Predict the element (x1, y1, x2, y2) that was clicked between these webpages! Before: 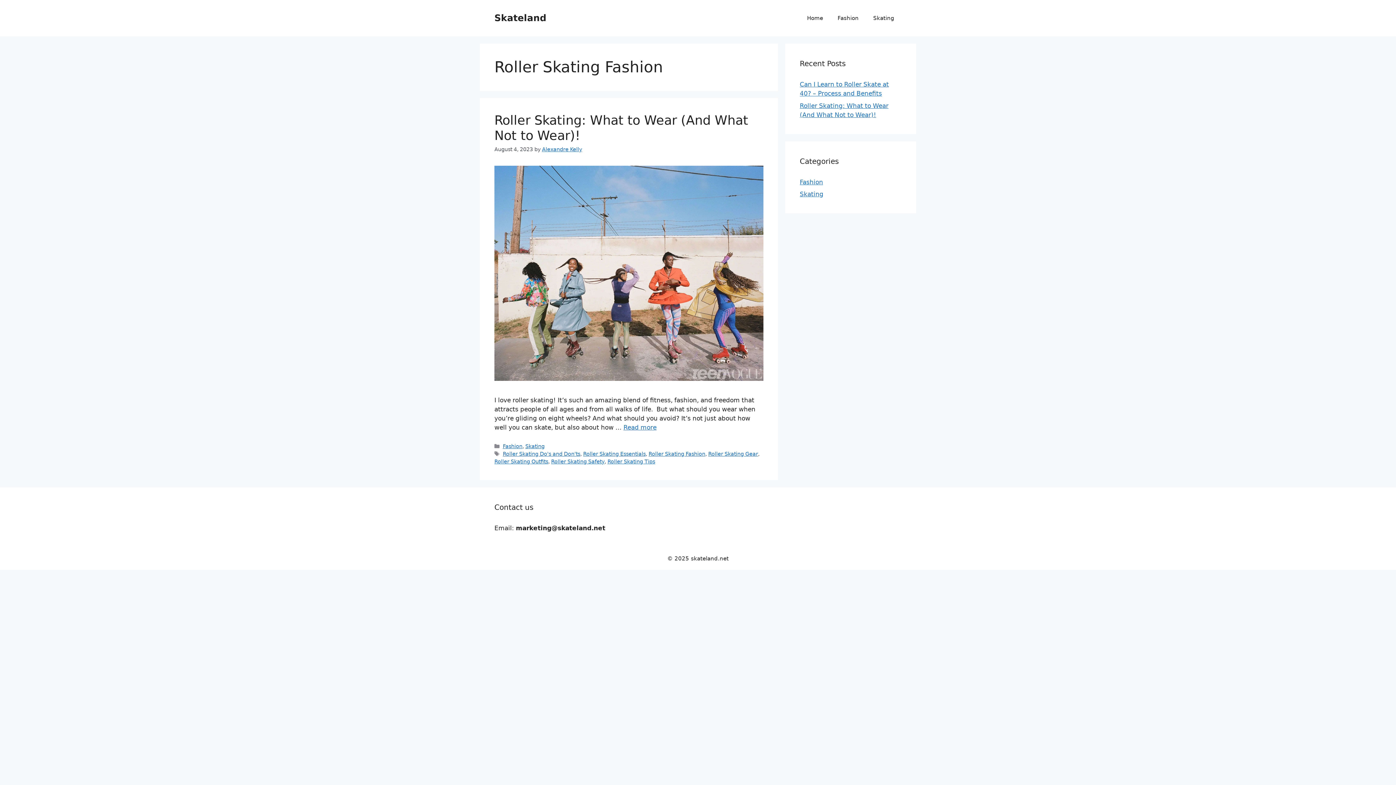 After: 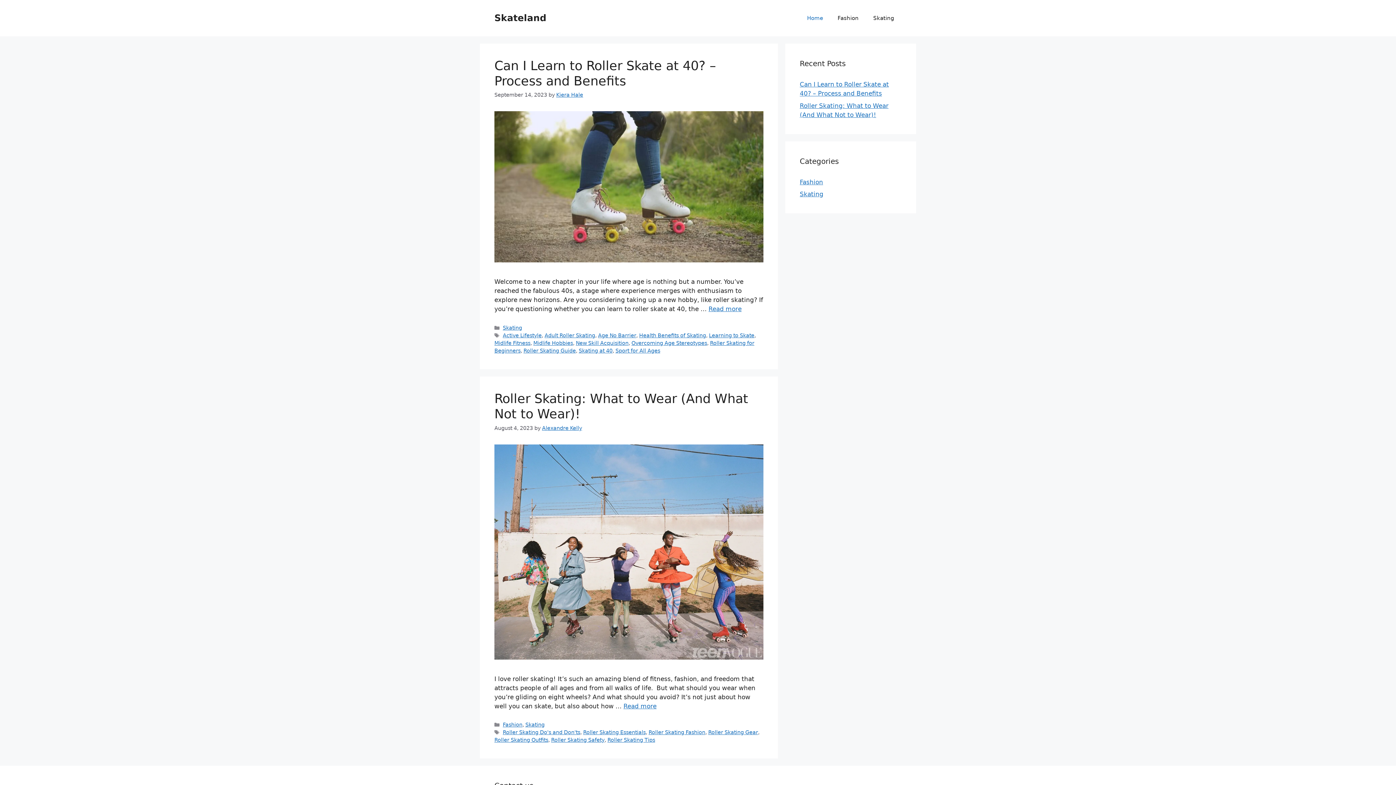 Action: label: Skateland bbox: (494, 12, 546, 23)